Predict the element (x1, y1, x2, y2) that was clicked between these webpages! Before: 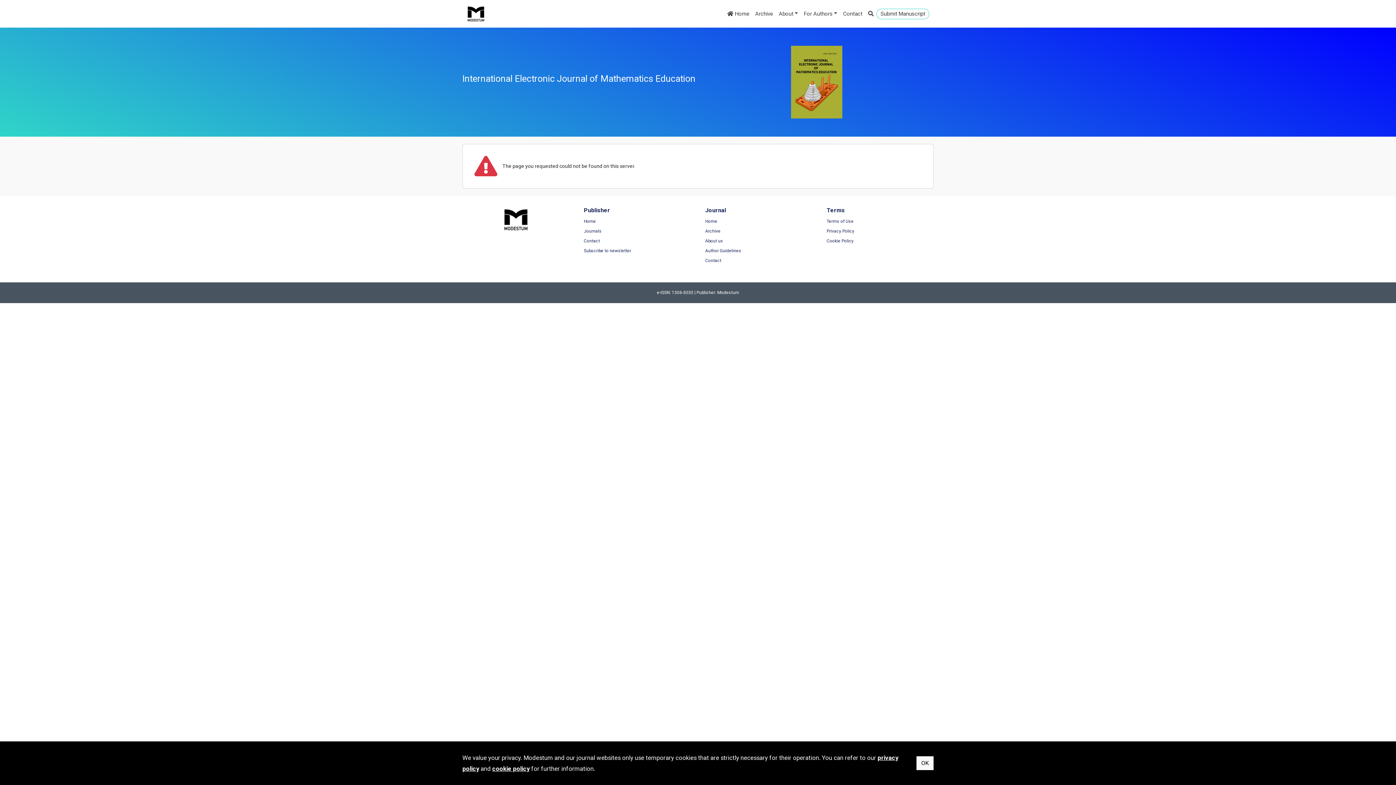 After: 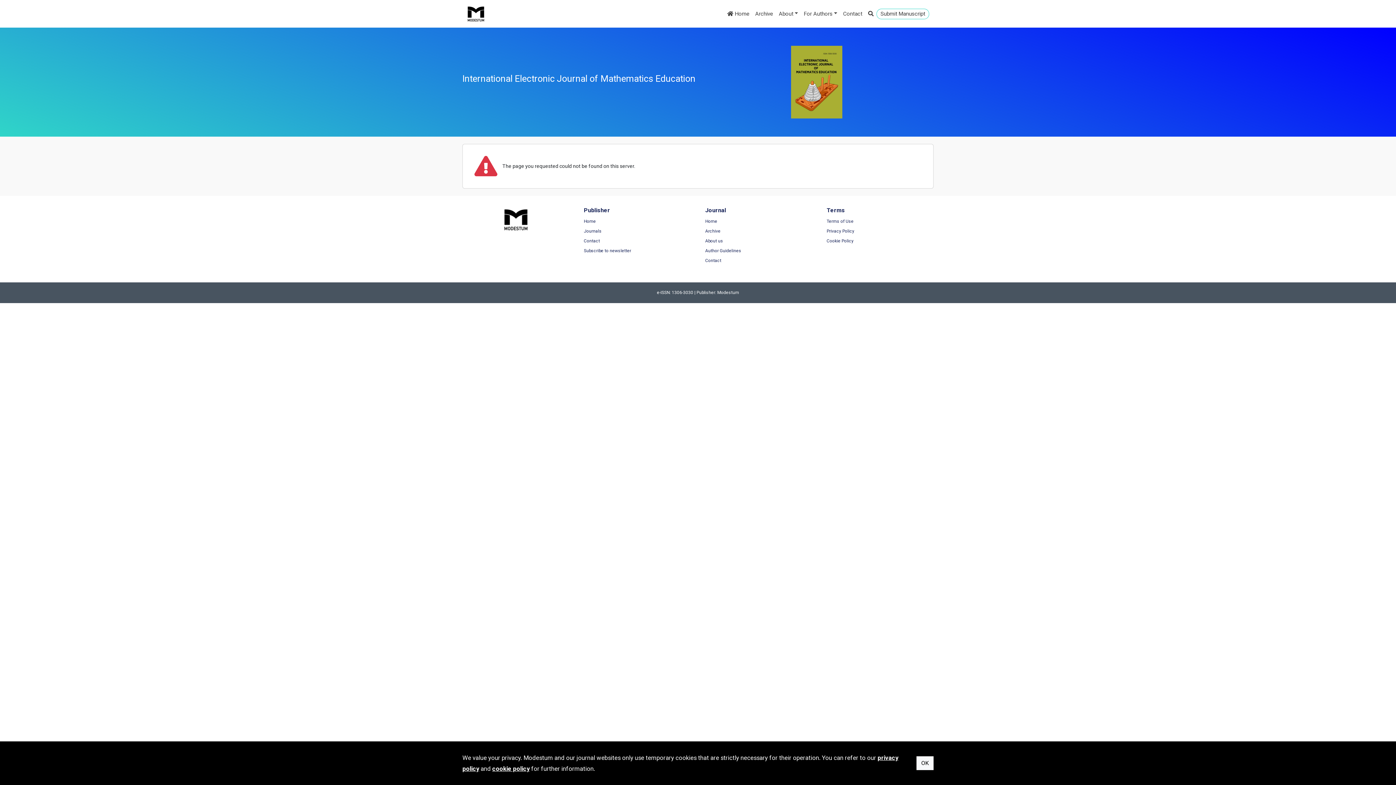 Action: bbox: (466, 2, 485, 24)